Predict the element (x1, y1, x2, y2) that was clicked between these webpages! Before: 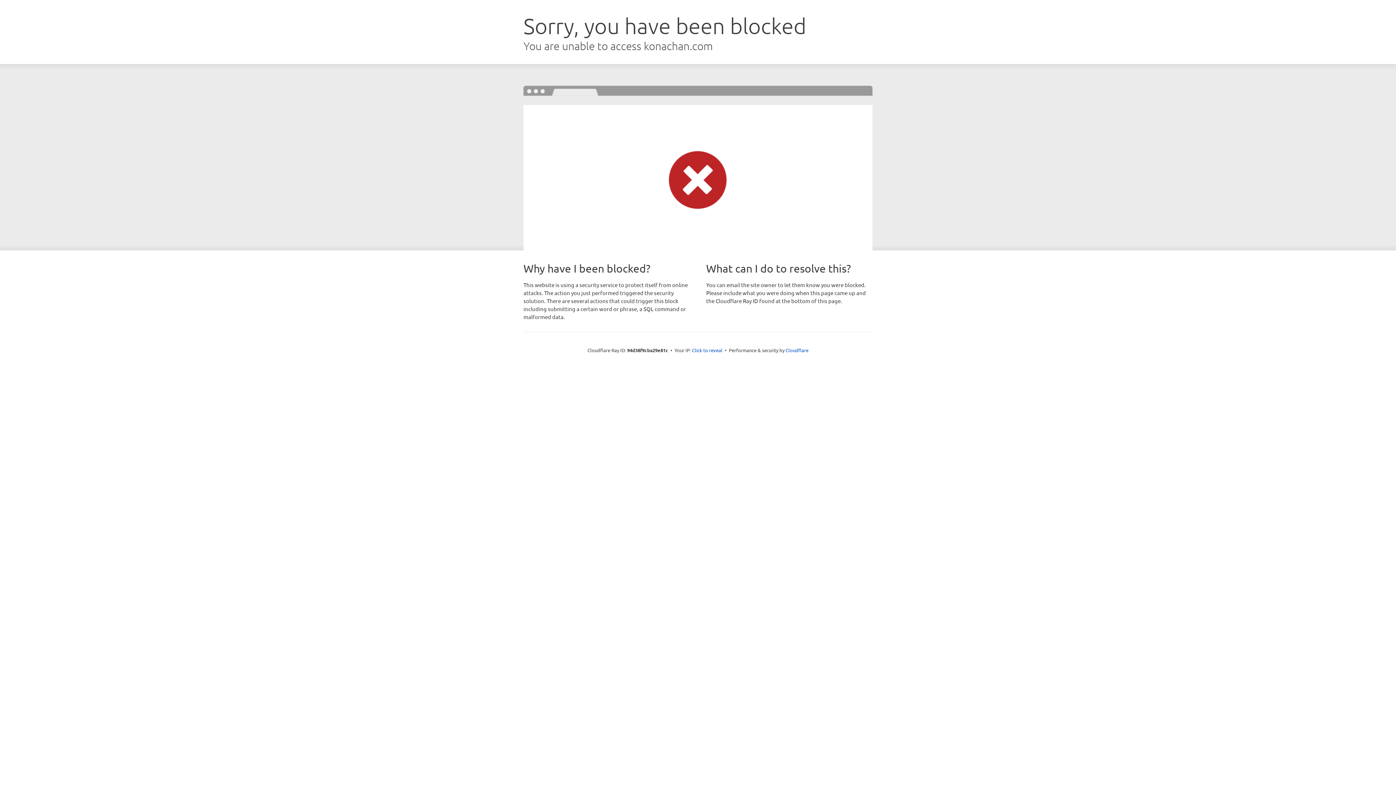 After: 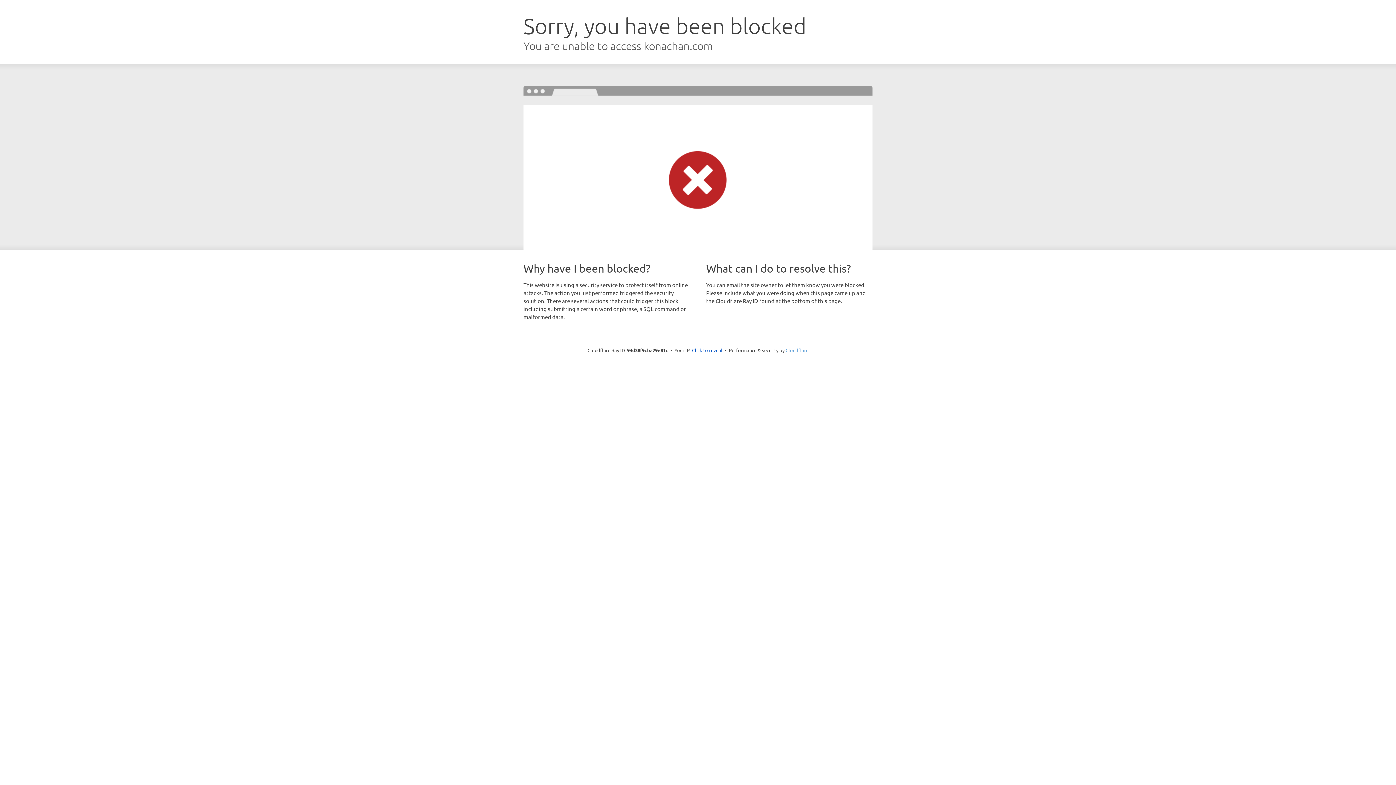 Action: label: Cloudflare bbox: (785, 347, 808, 353)